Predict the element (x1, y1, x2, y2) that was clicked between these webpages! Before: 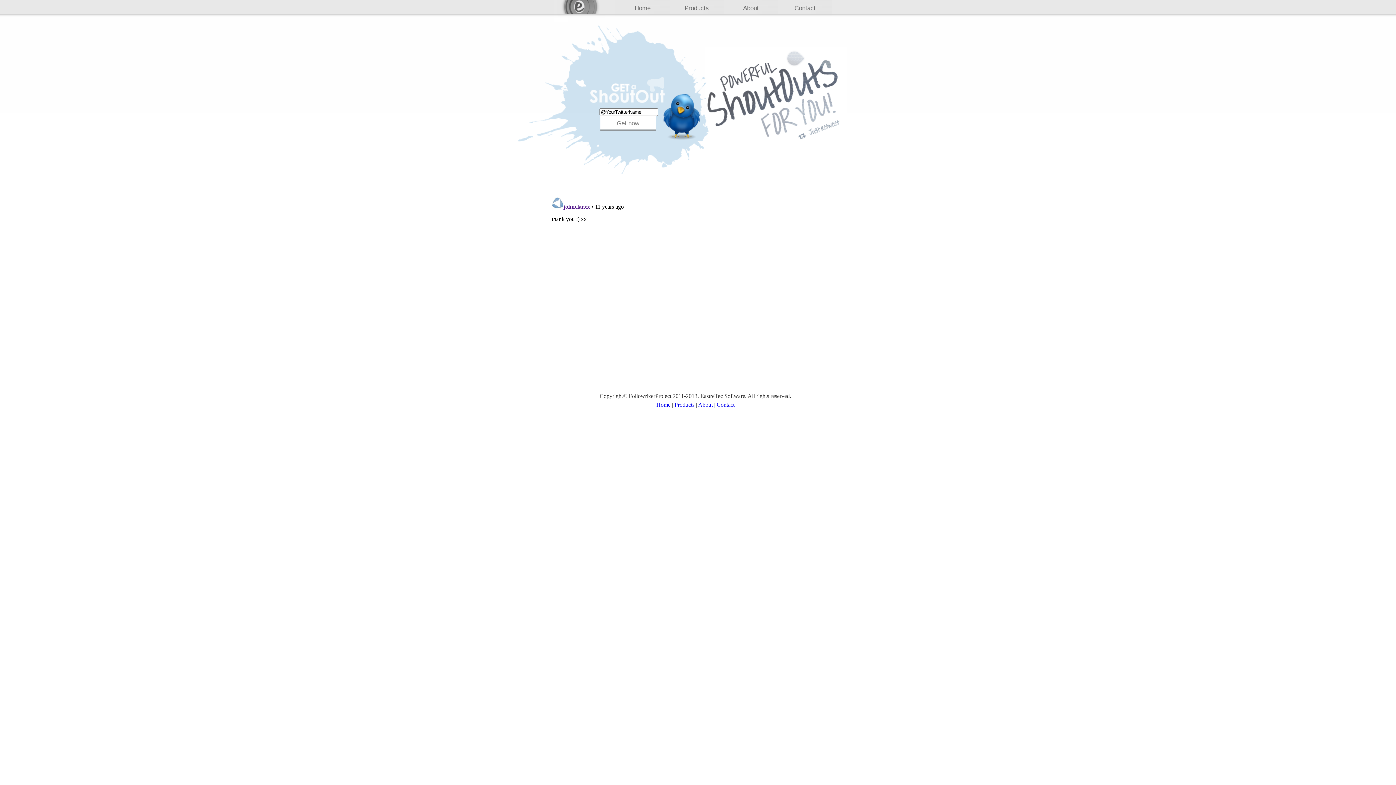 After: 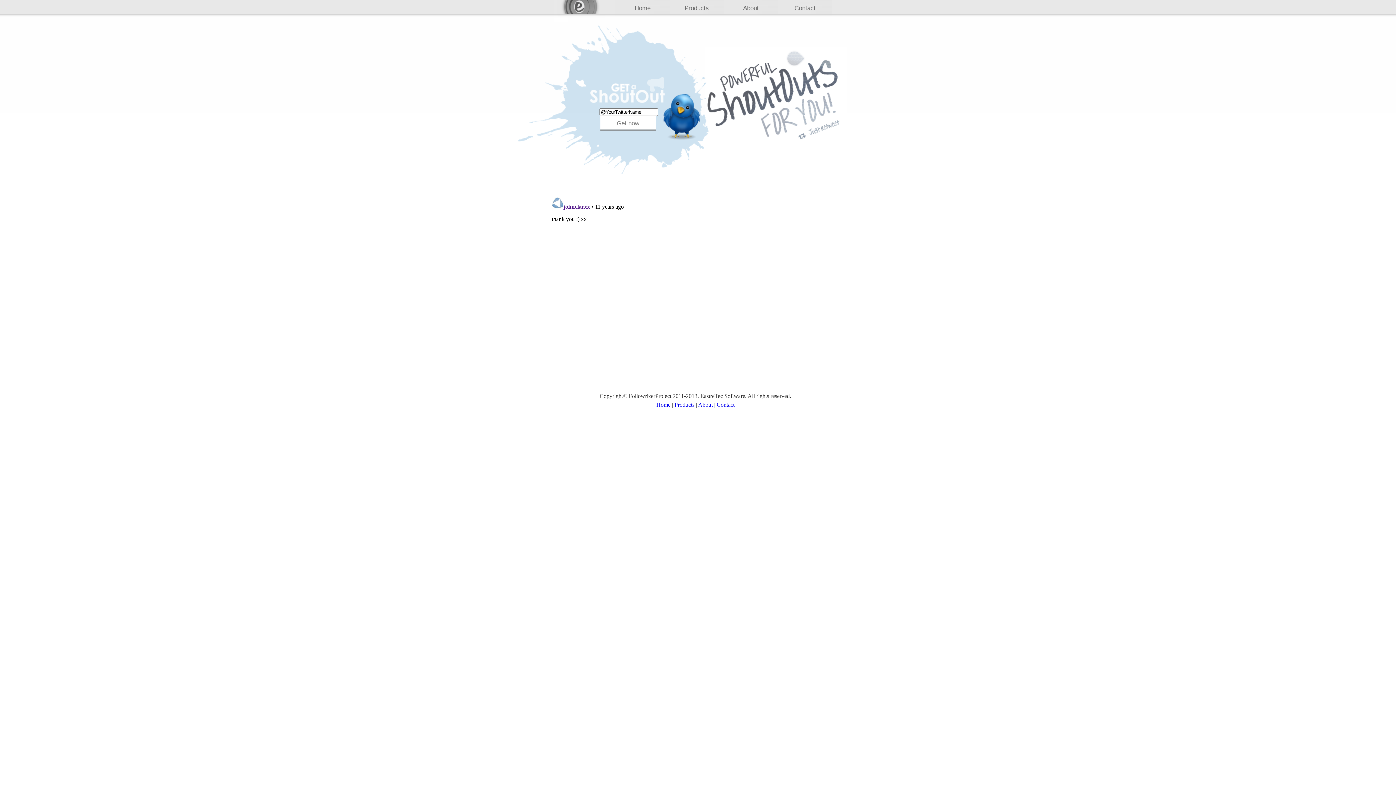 Action: label:  |  bbox: (670, 401, 674, 408)